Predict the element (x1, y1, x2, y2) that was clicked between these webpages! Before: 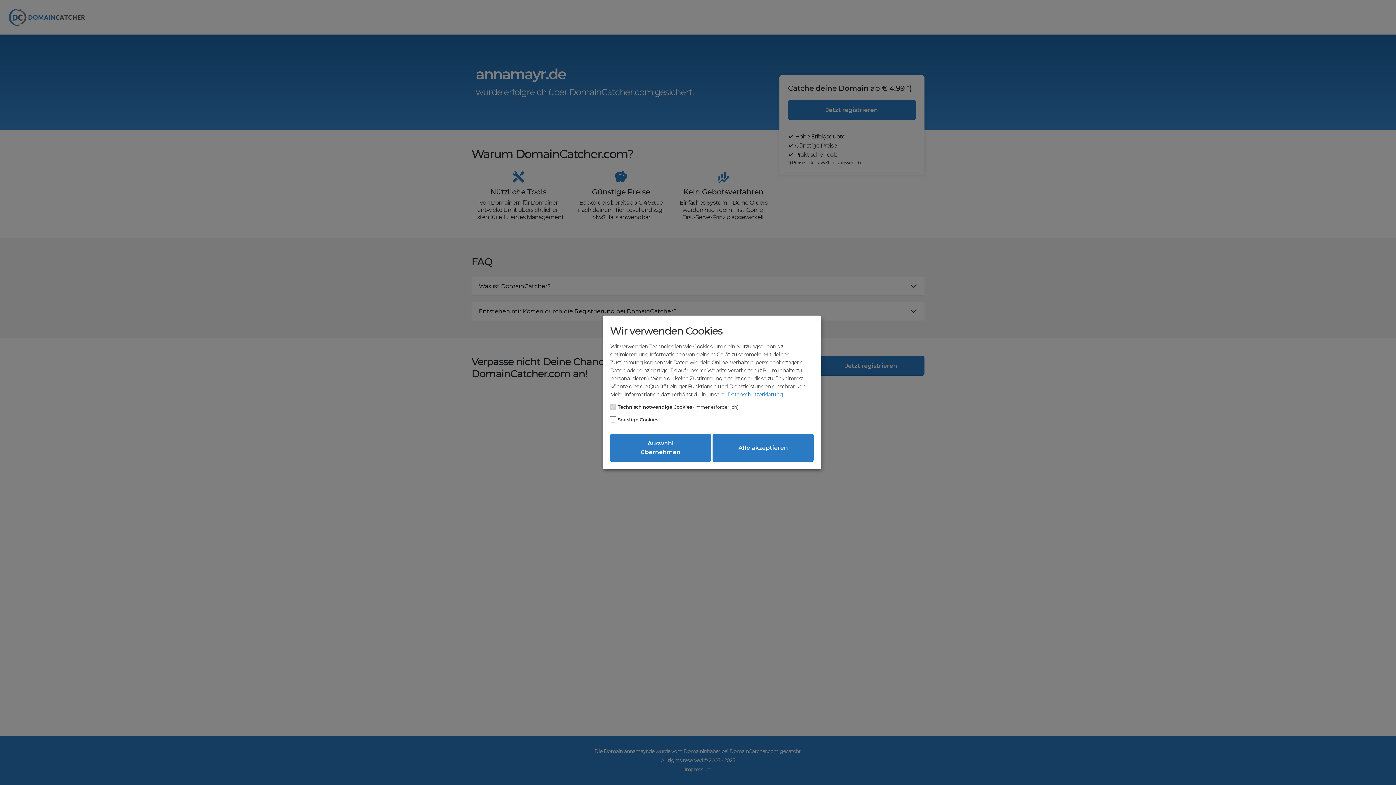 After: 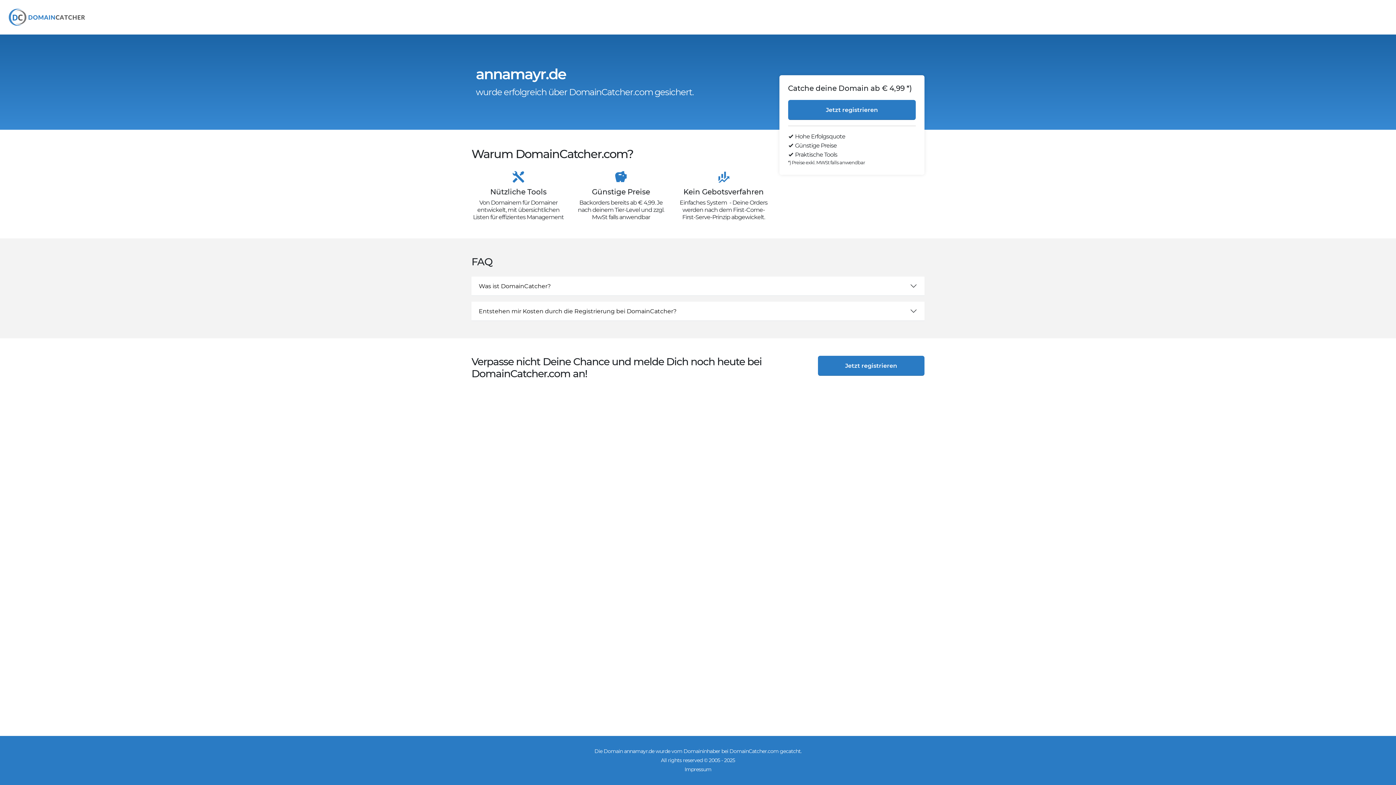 Action: label: Auswahl übernehmen bbox: (610, 433, 711, 462)